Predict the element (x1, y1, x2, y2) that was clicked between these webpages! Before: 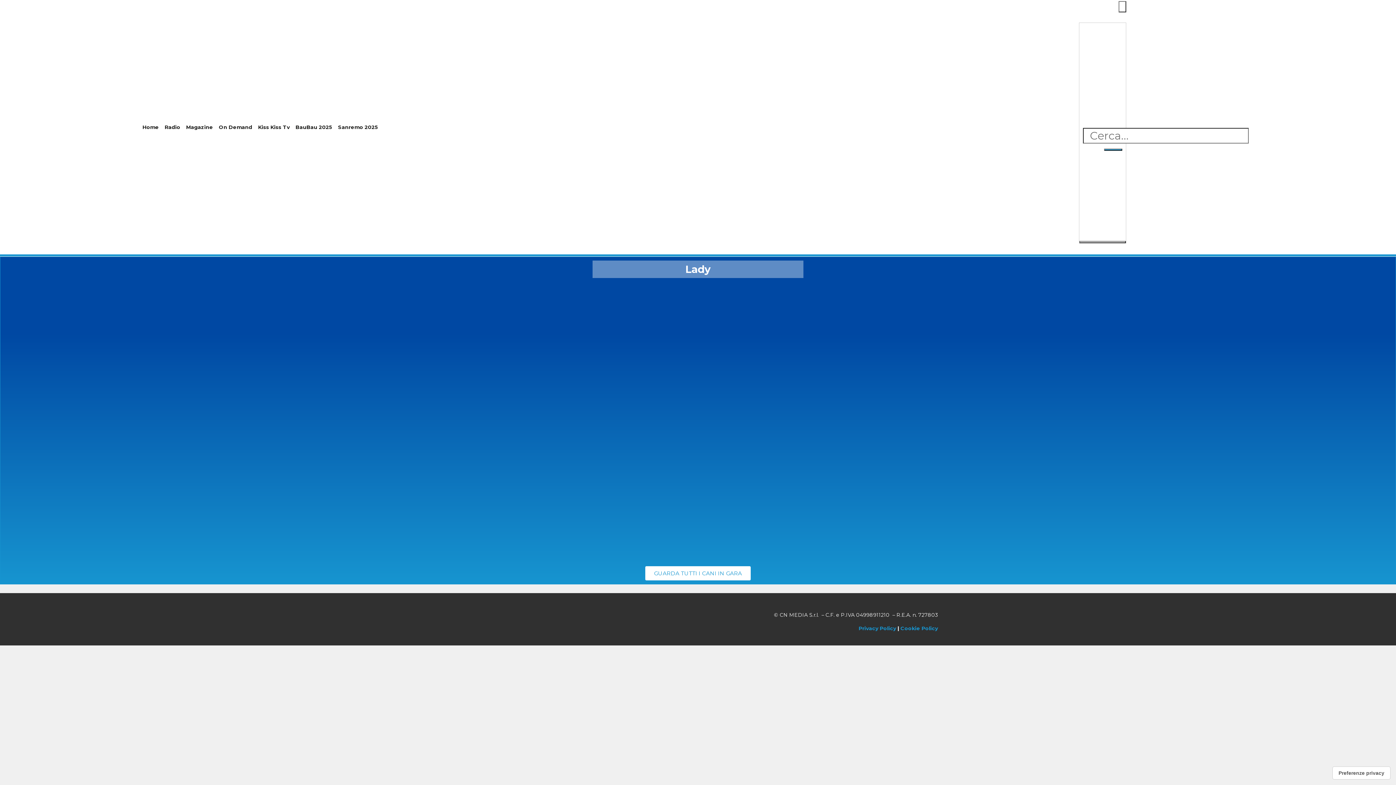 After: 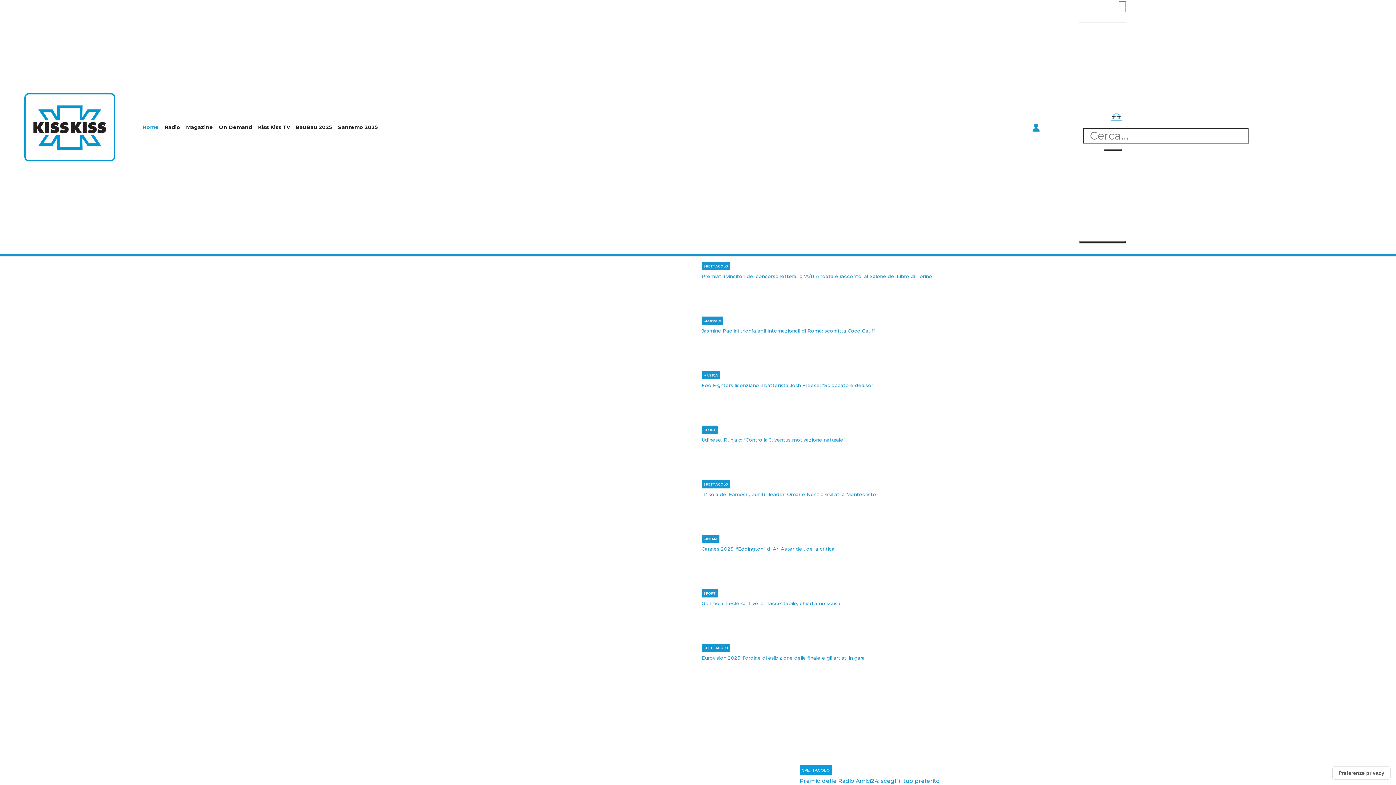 Action: label: Home bbox: (139, 118, 161, 135)